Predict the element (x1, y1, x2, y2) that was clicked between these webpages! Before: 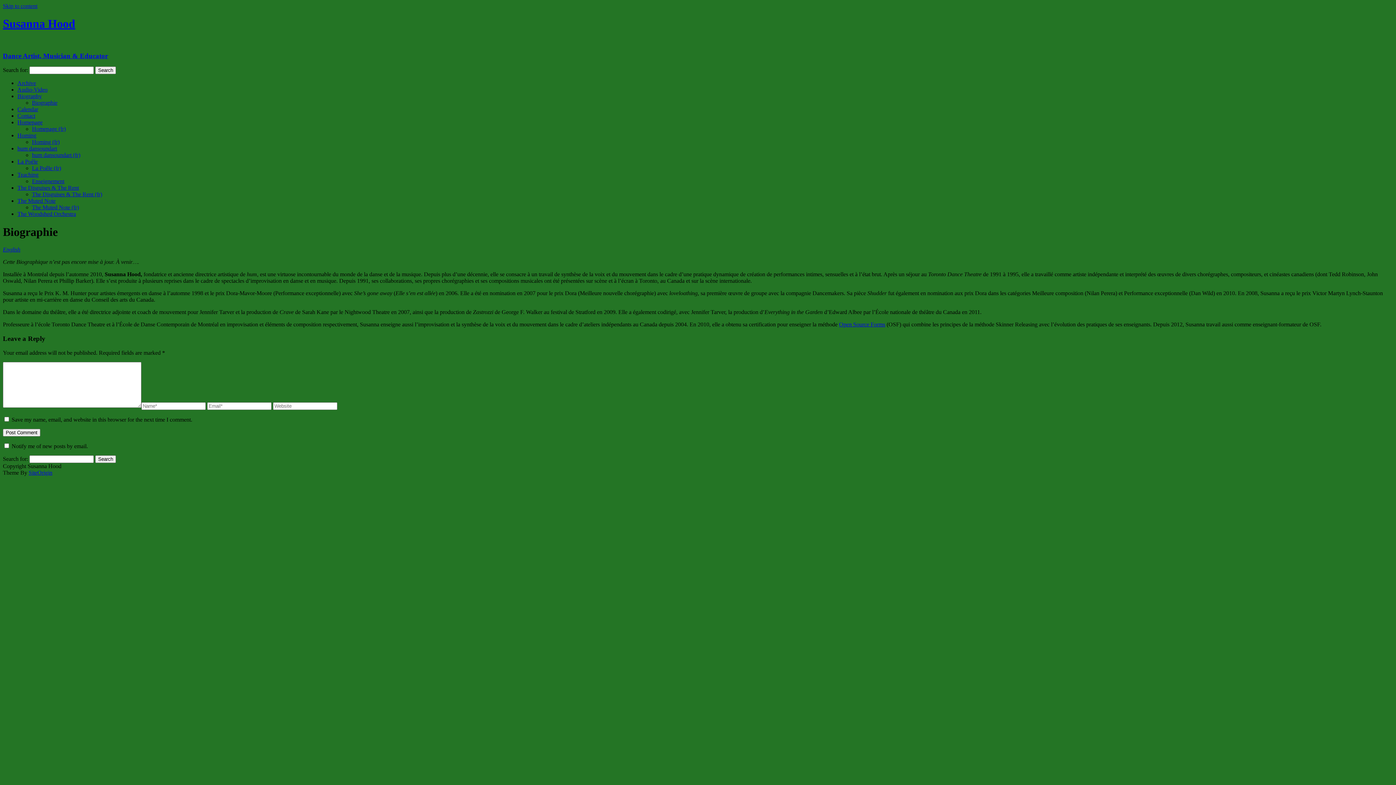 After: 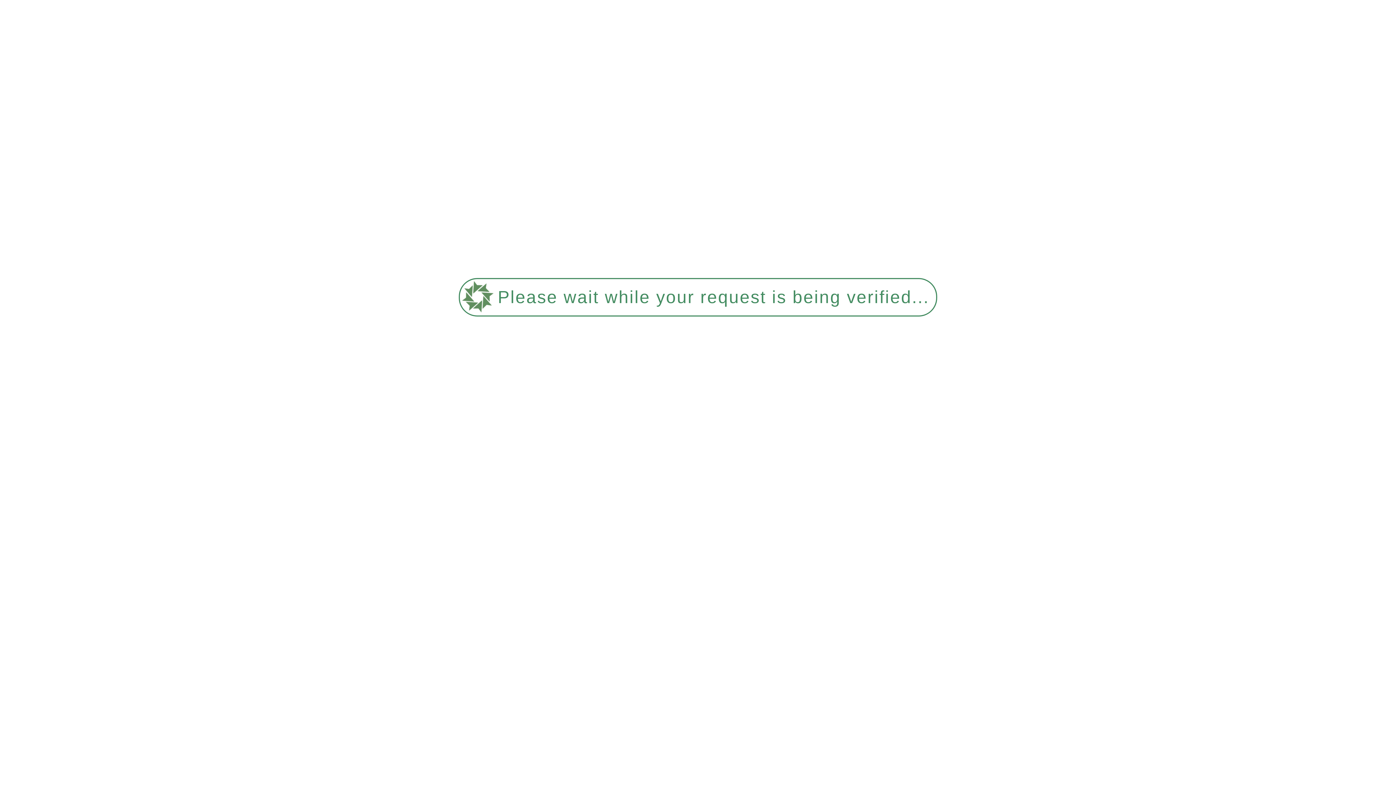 Action: label: English bbox: (2, 246, 20, 252)